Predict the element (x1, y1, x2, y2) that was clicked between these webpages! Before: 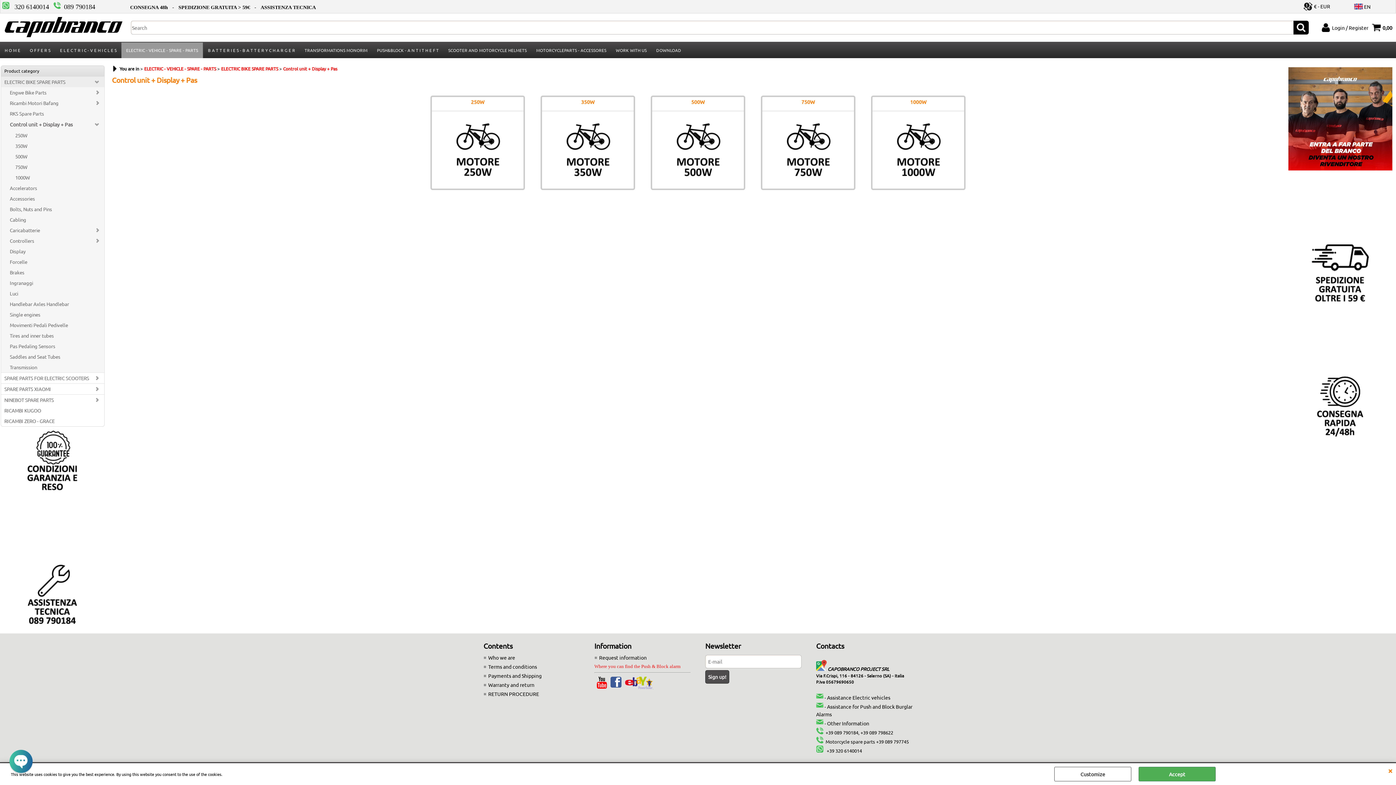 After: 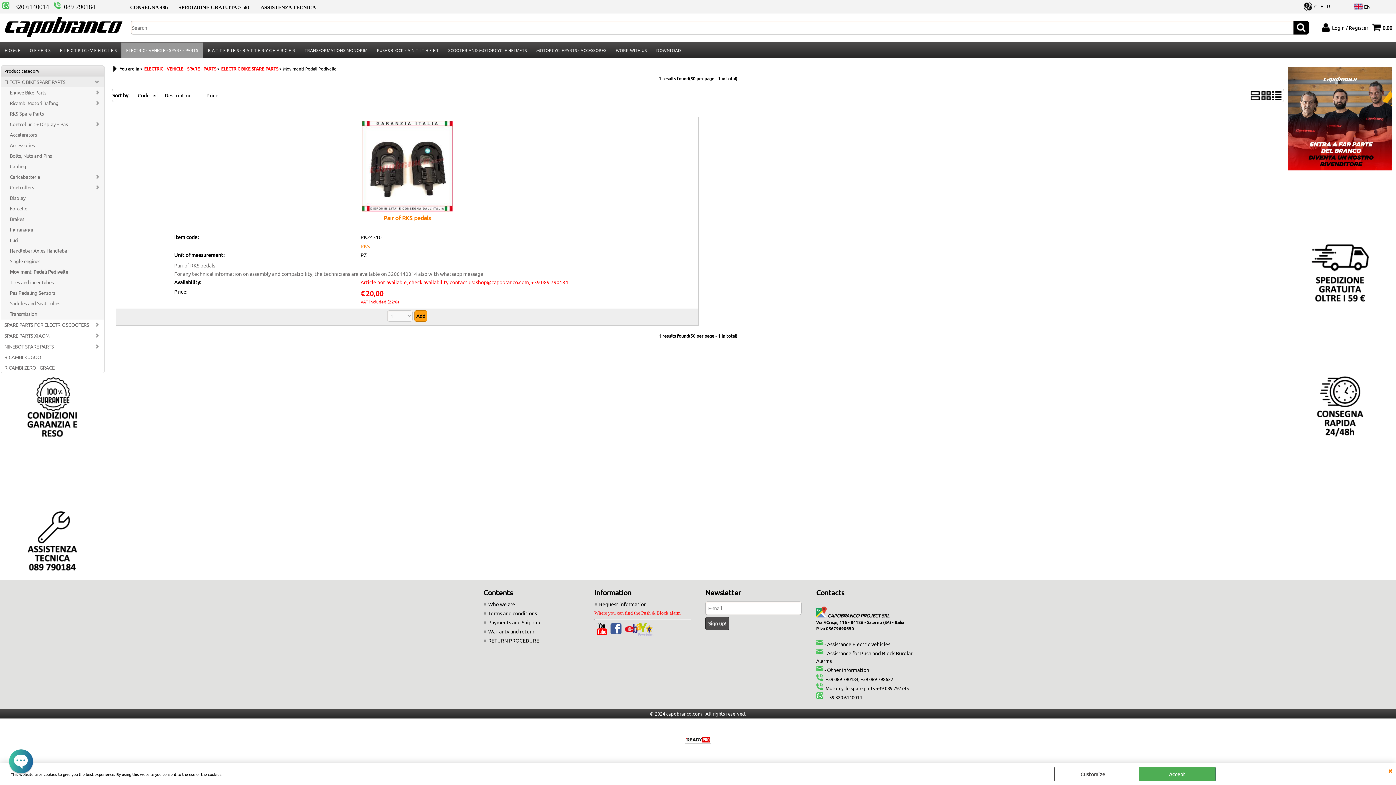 Action: bbox: (6, 320, 104, 330) label: Movimenti Pedali Pedivelle